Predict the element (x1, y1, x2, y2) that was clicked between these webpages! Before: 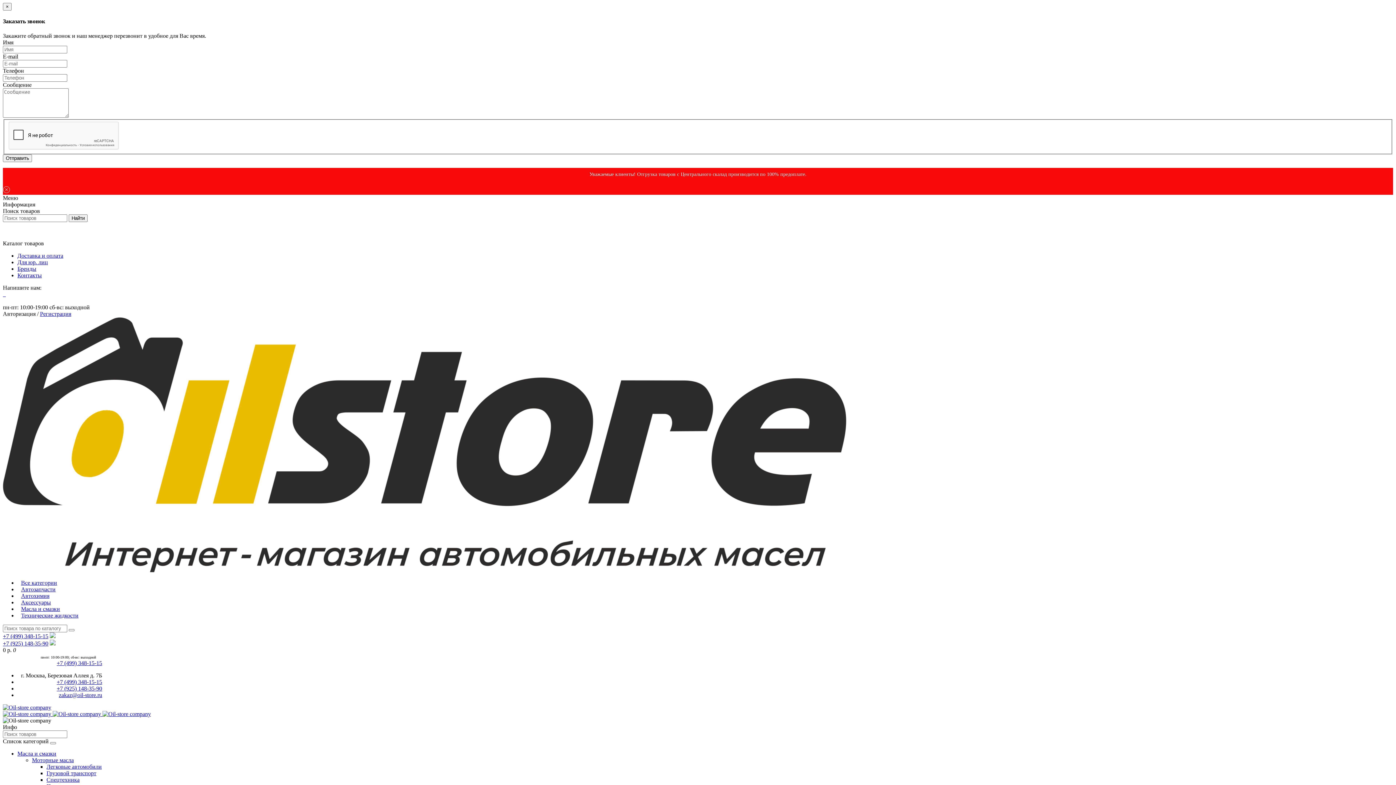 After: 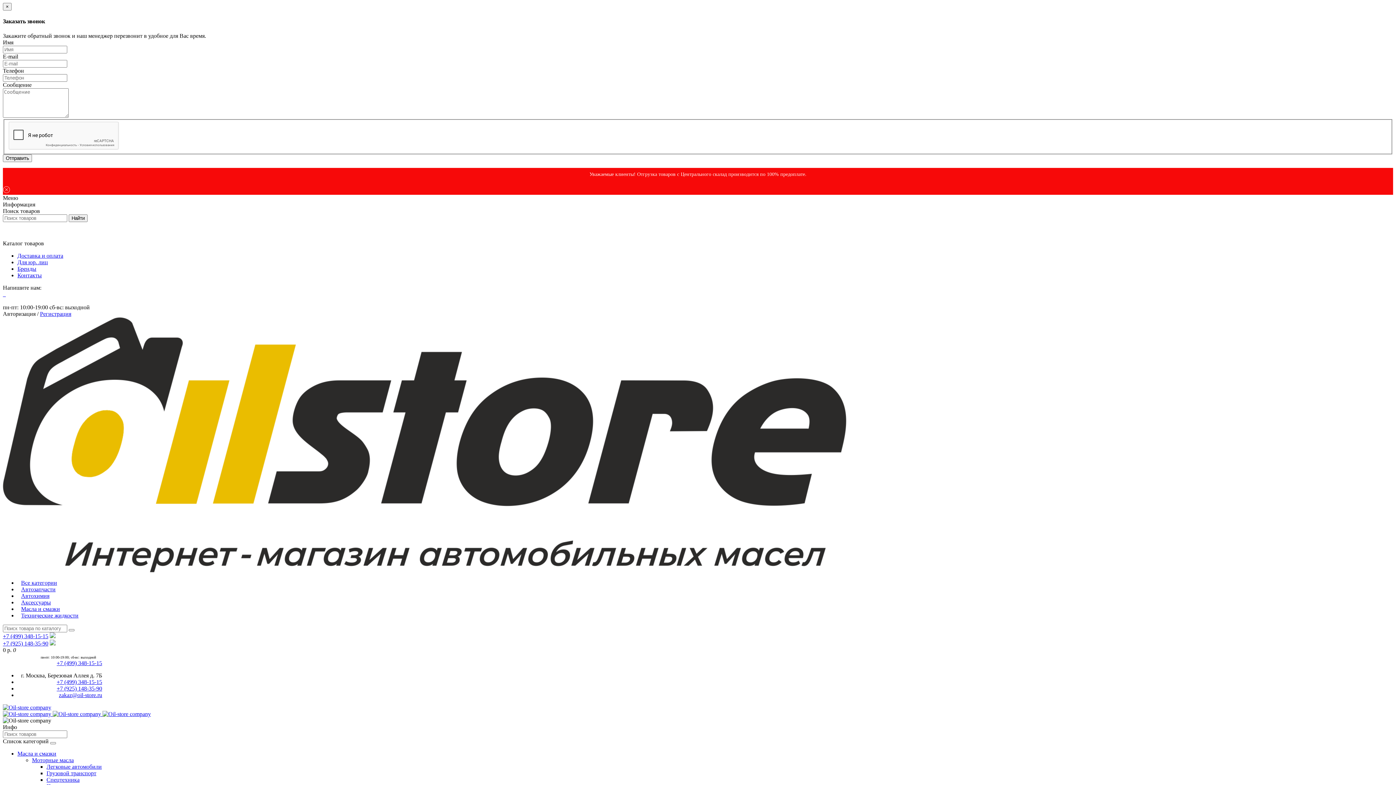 Action: bbox: (58, 692, 102, 698) label: zakaz@oil-store.ru